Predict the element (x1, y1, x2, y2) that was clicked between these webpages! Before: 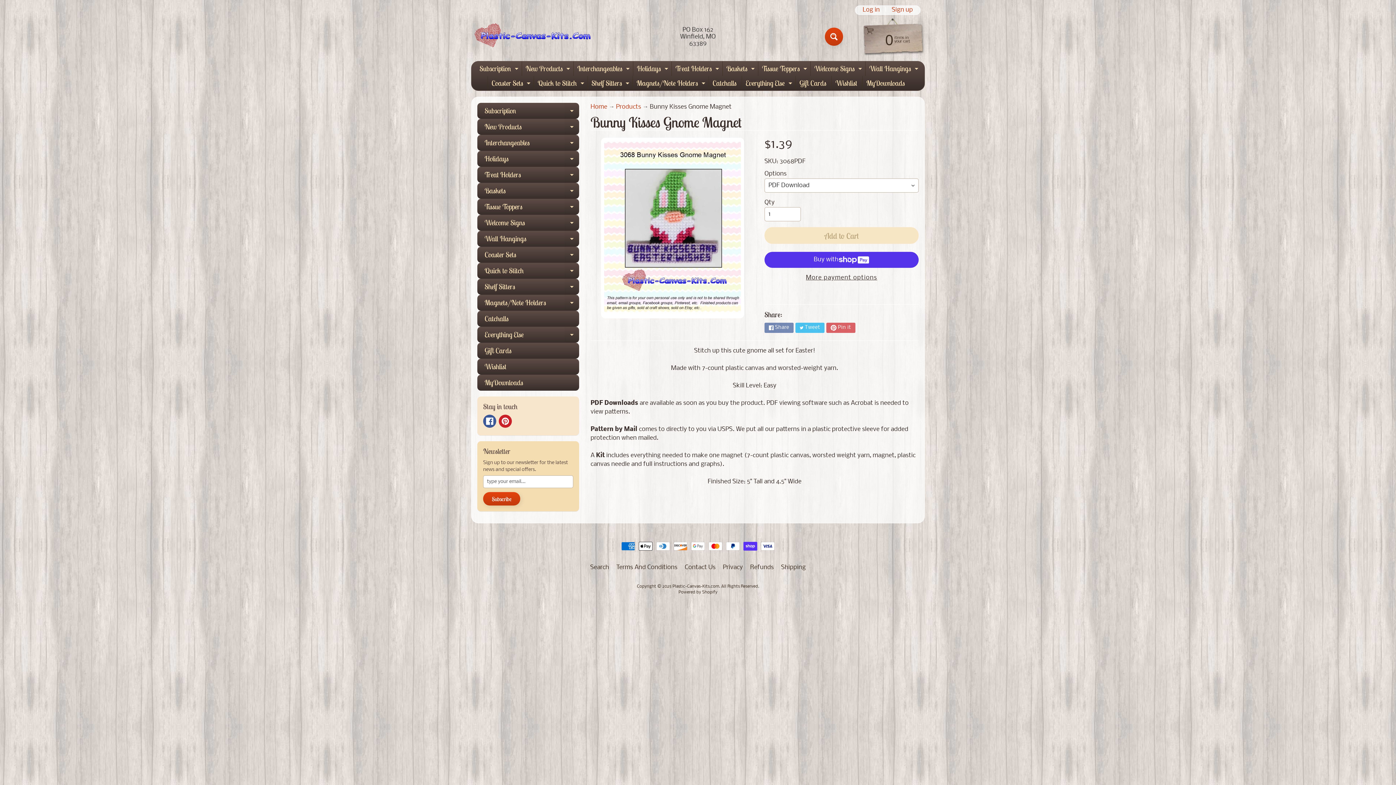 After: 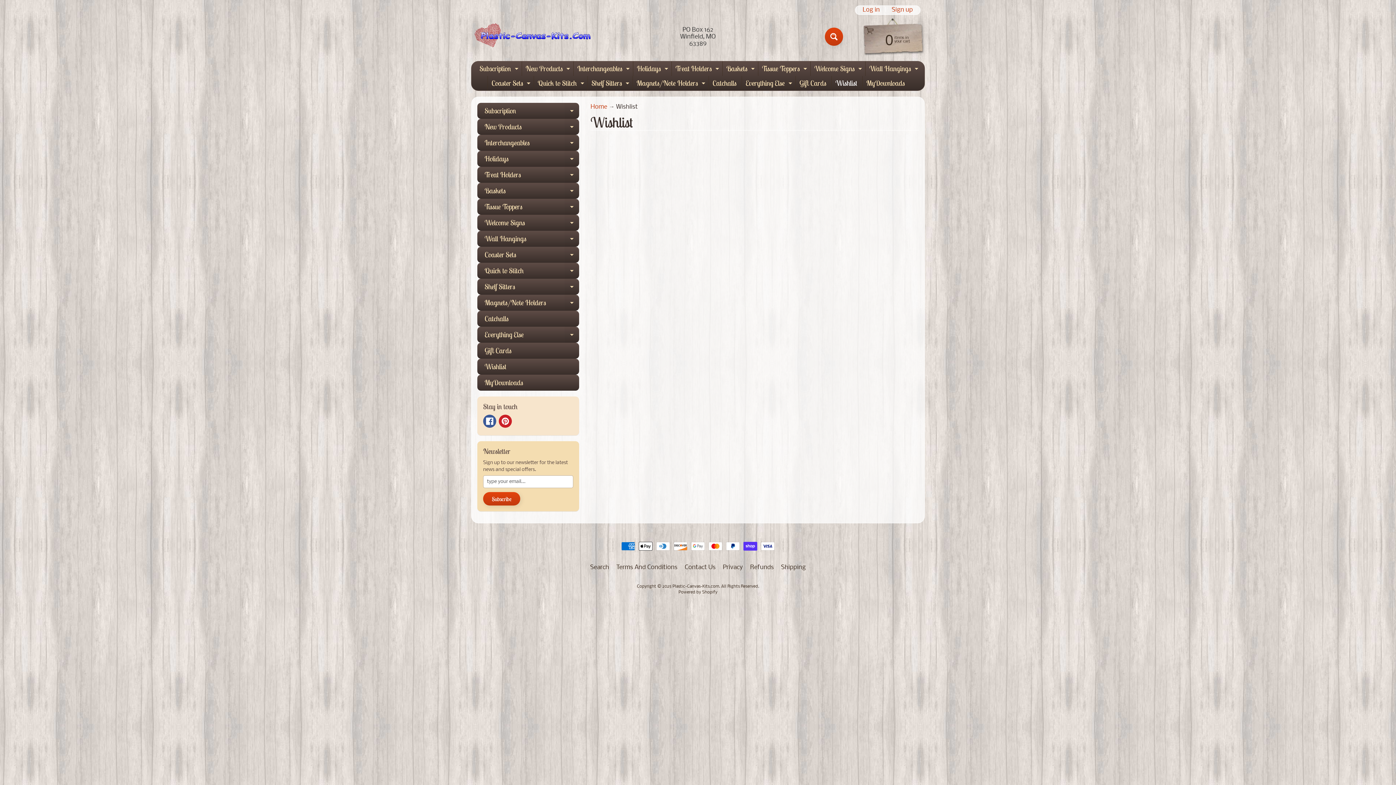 Action: label: Wishlist bbox: (832, 76, 861, 90)